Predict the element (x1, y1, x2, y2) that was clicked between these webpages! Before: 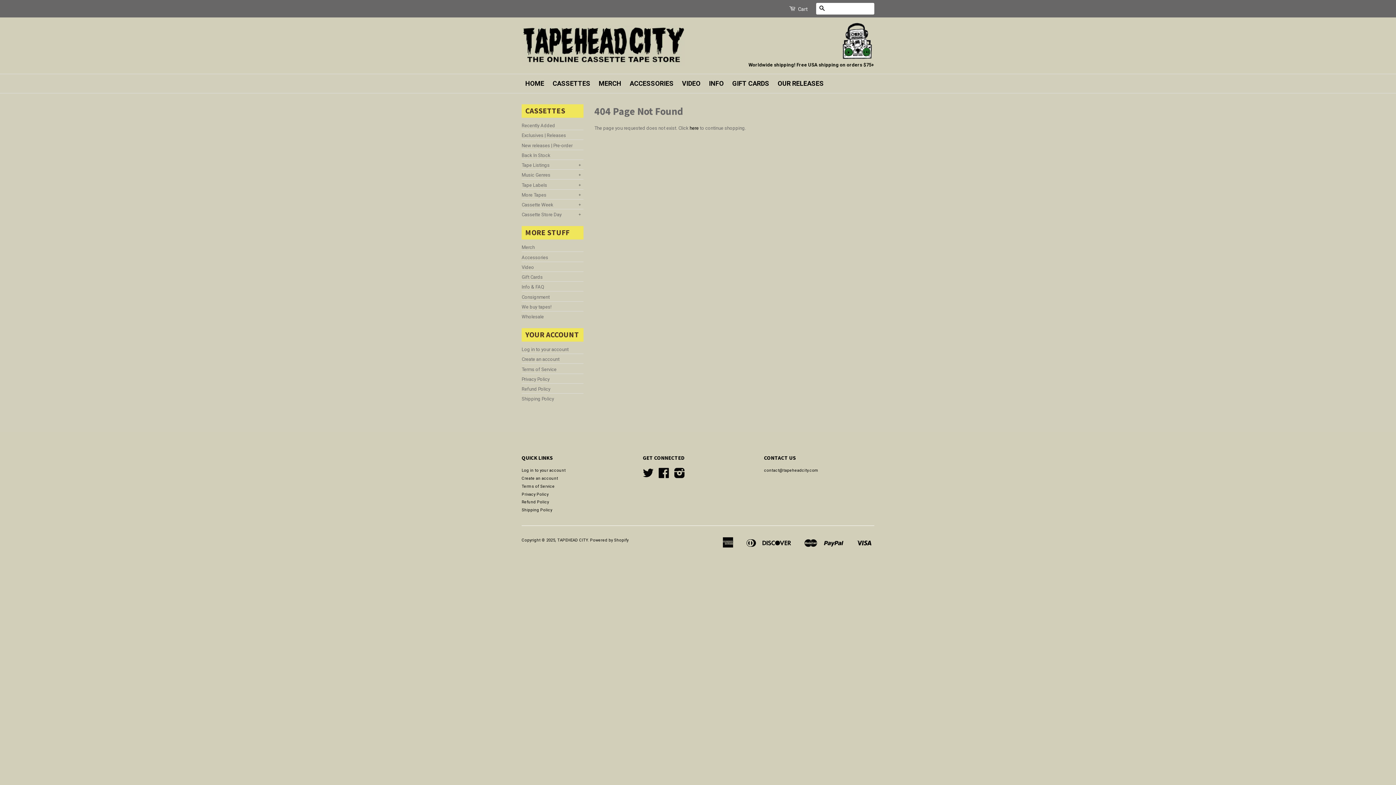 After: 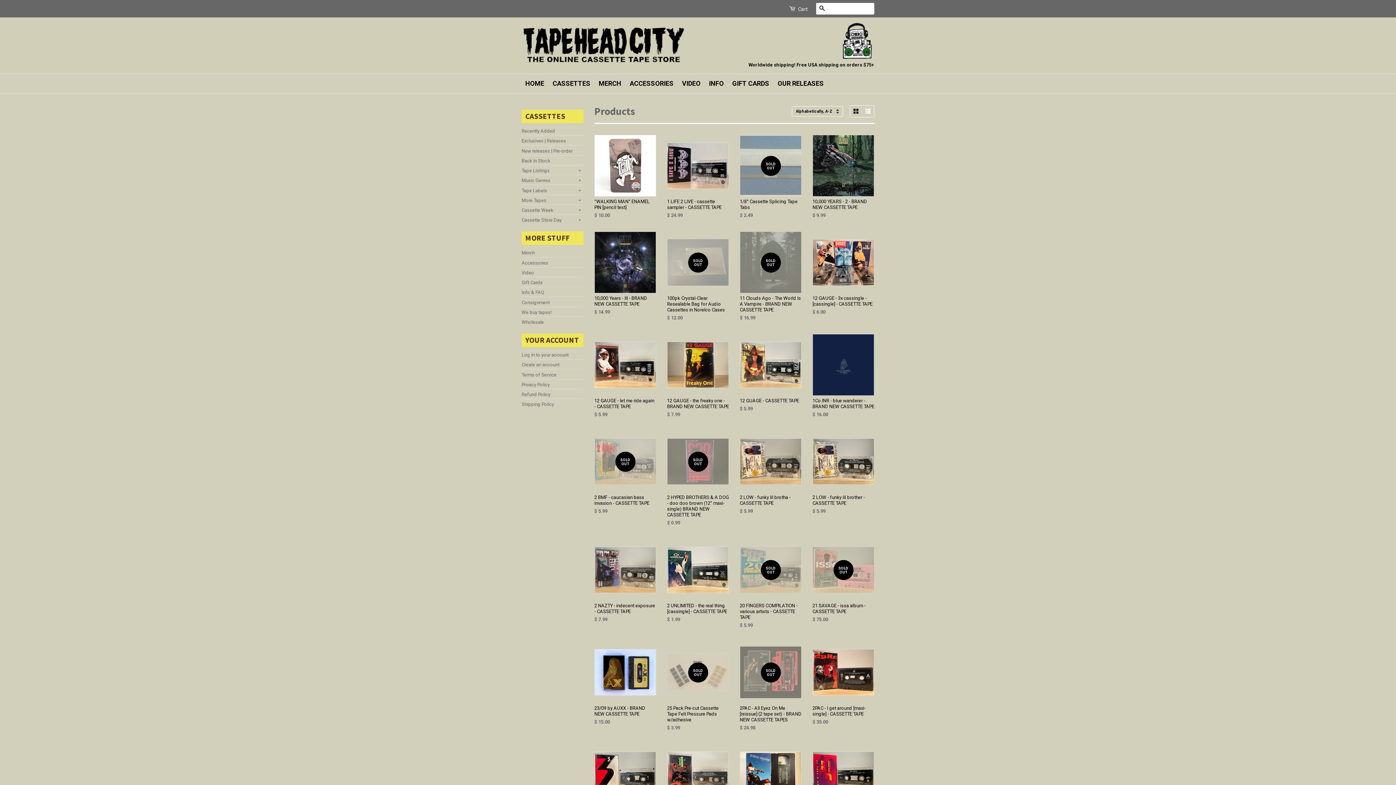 Action: label: here bbox: (689, 125, 698, 130)